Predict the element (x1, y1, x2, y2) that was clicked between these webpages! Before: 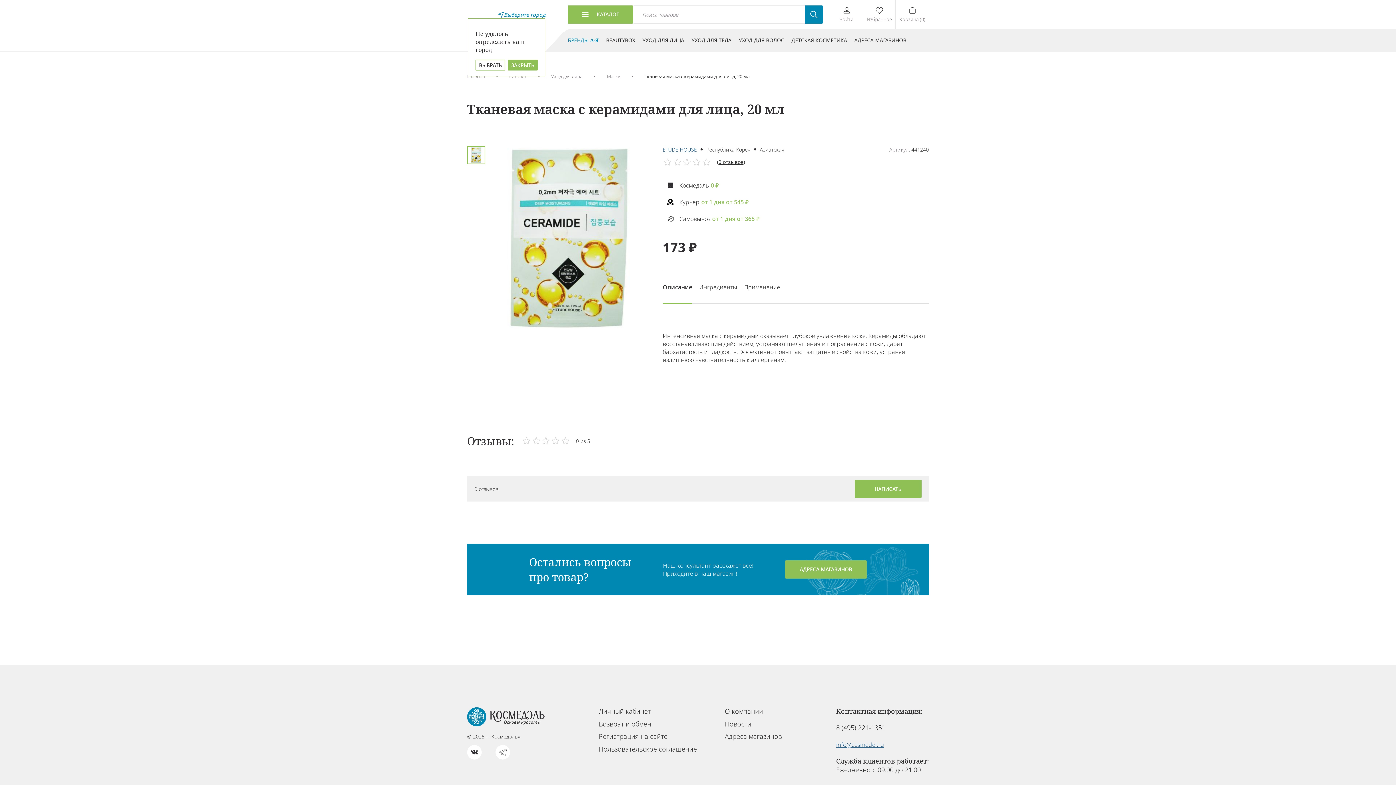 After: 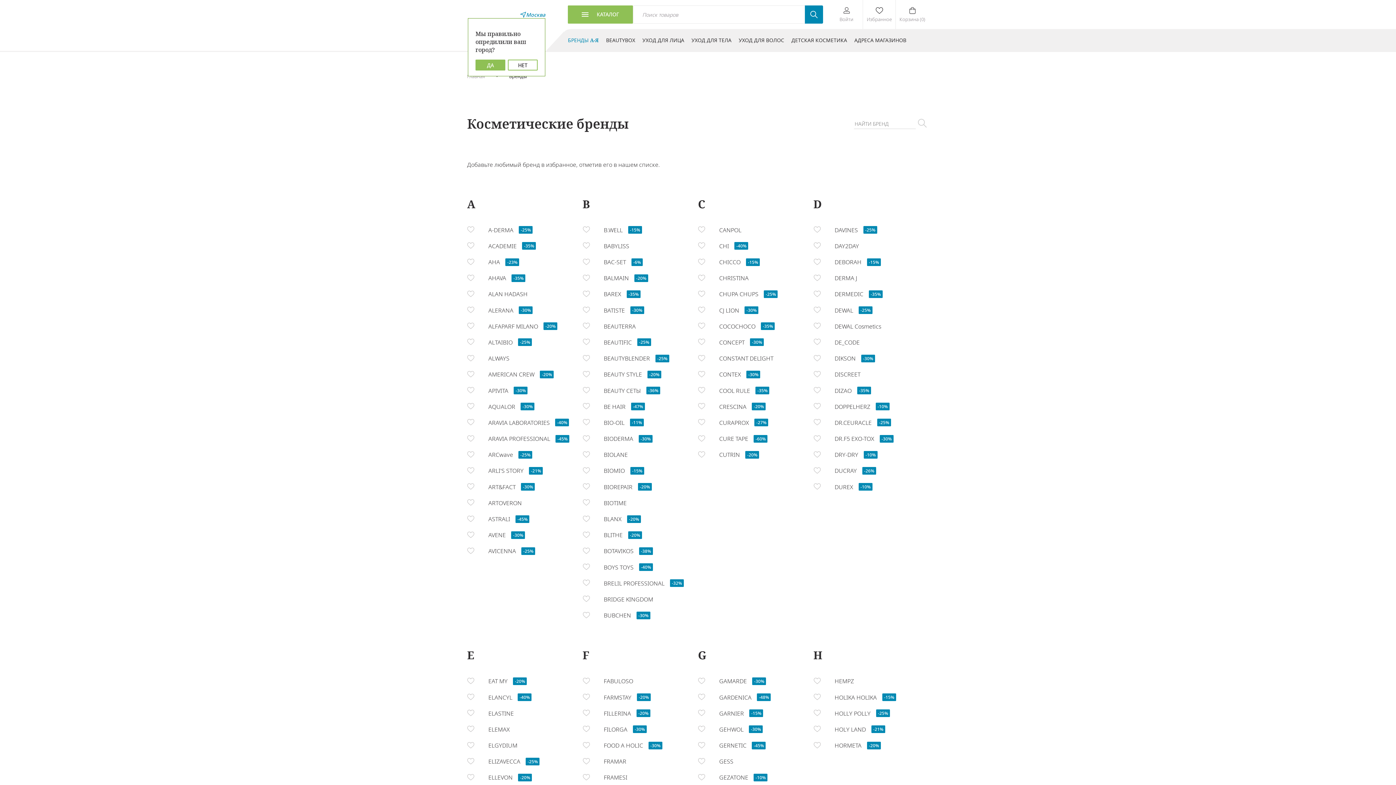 Action: bbox: (564, 34, 602, 45) label: БРЕНДЫ 
А-Я